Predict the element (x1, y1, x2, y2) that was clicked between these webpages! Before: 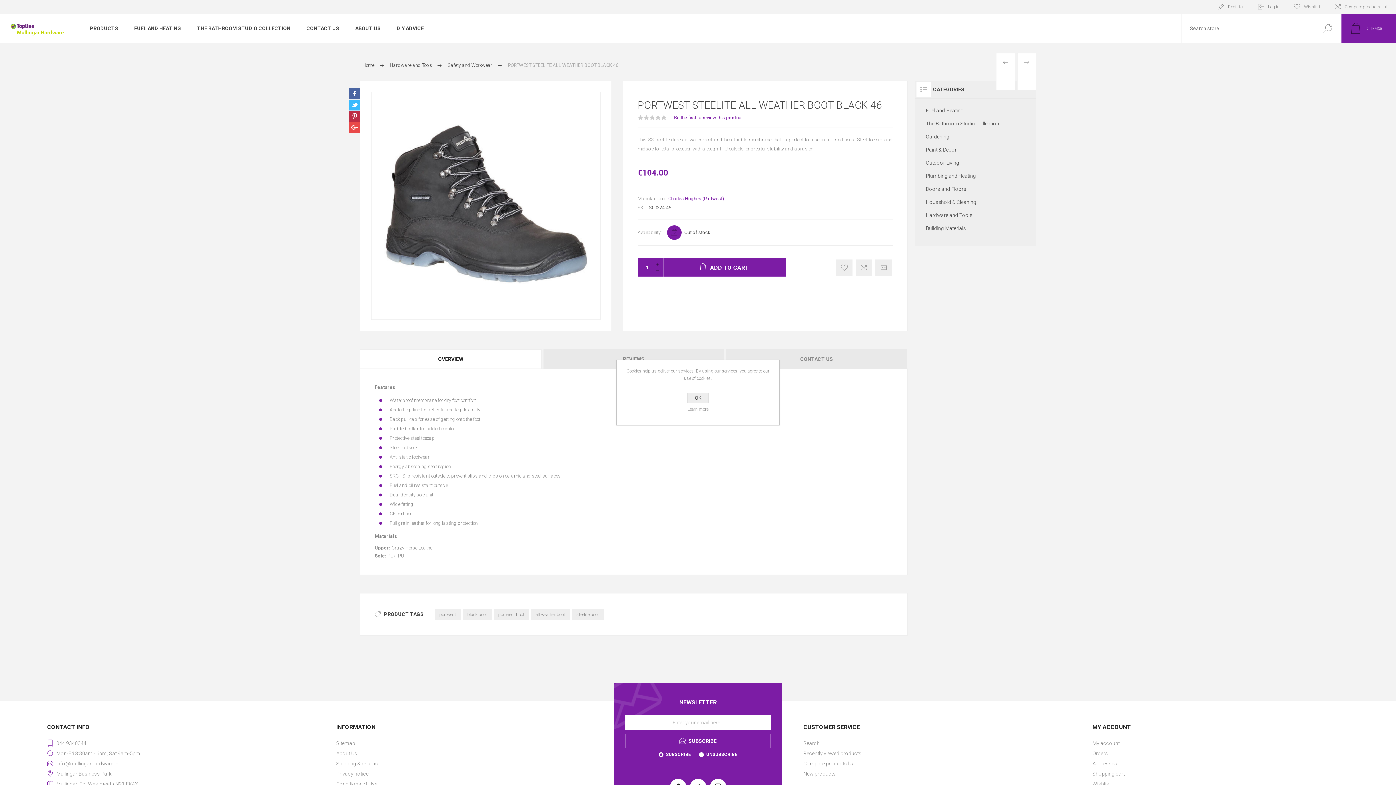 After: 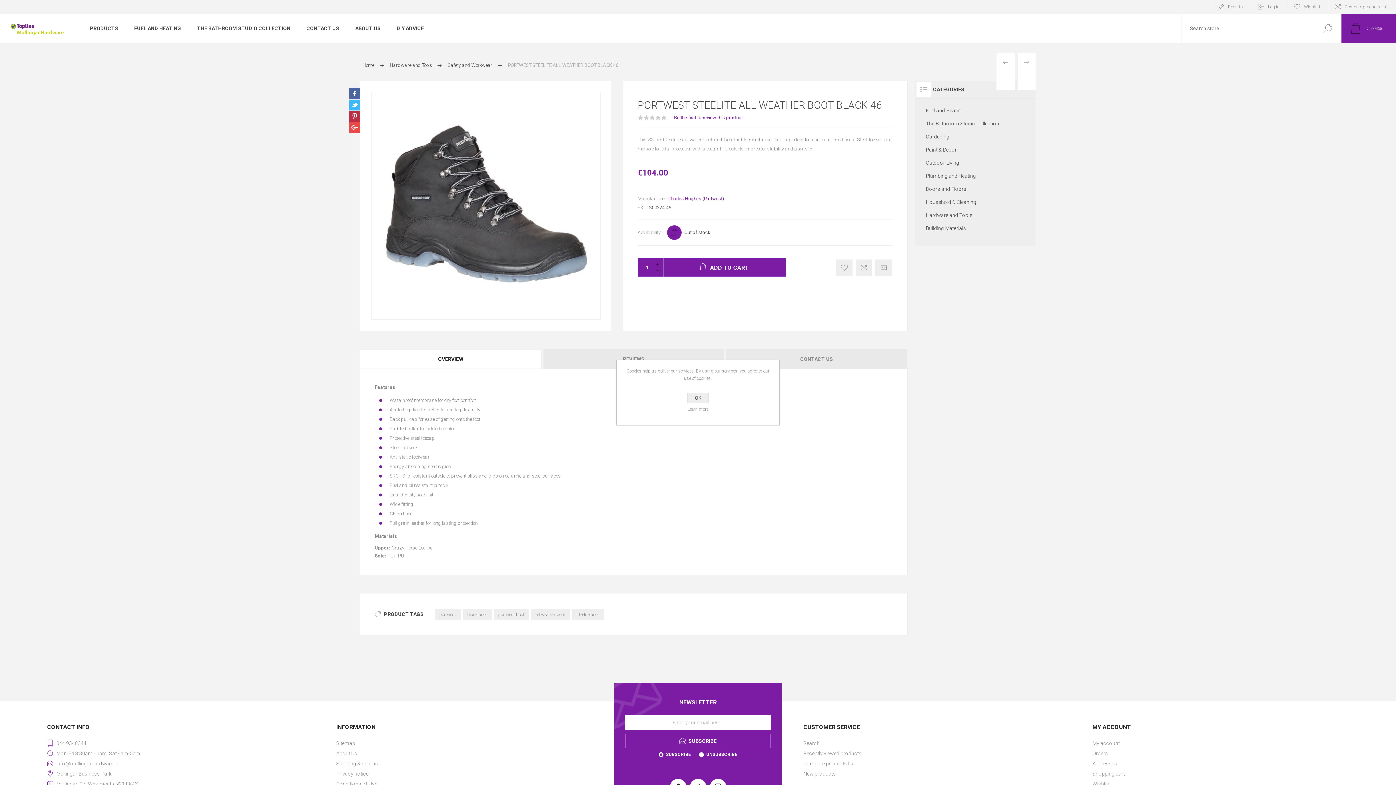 Action: bbox: (349, 99, 360, 110) label: sevenspikes.themes.pacific.common.sharetwitter